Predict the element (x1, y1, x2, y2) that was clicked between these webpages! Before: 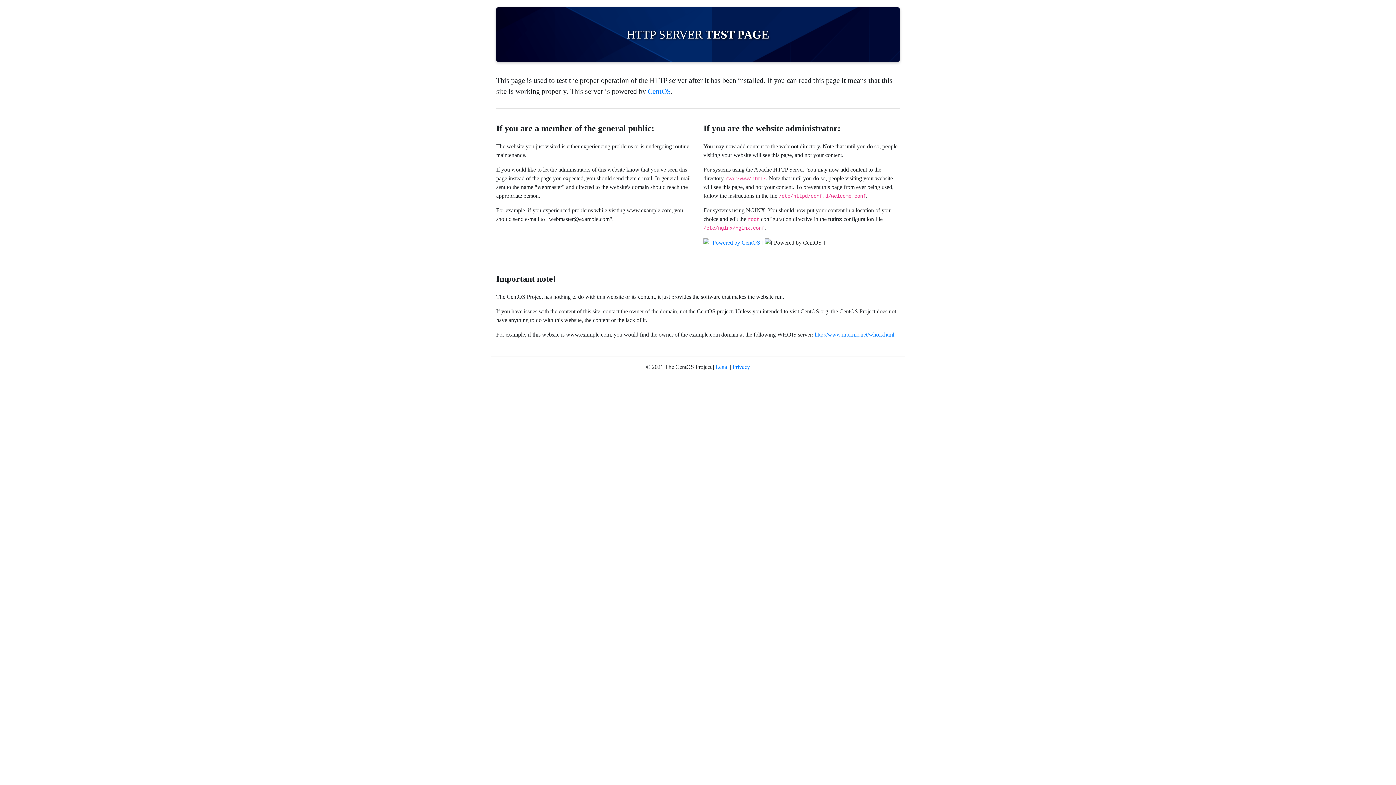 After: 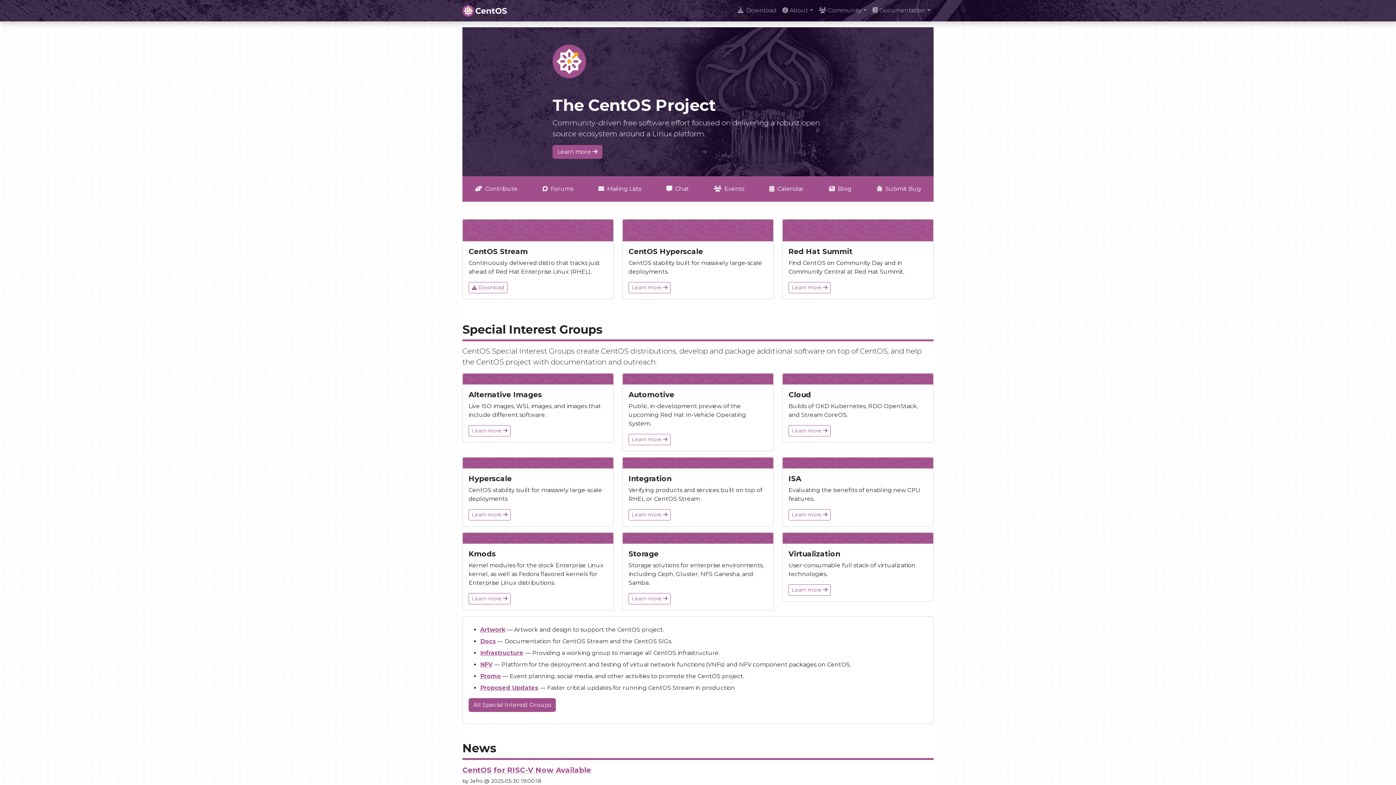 Action: bbox: (648, 87, 670, 95) label: CentOS